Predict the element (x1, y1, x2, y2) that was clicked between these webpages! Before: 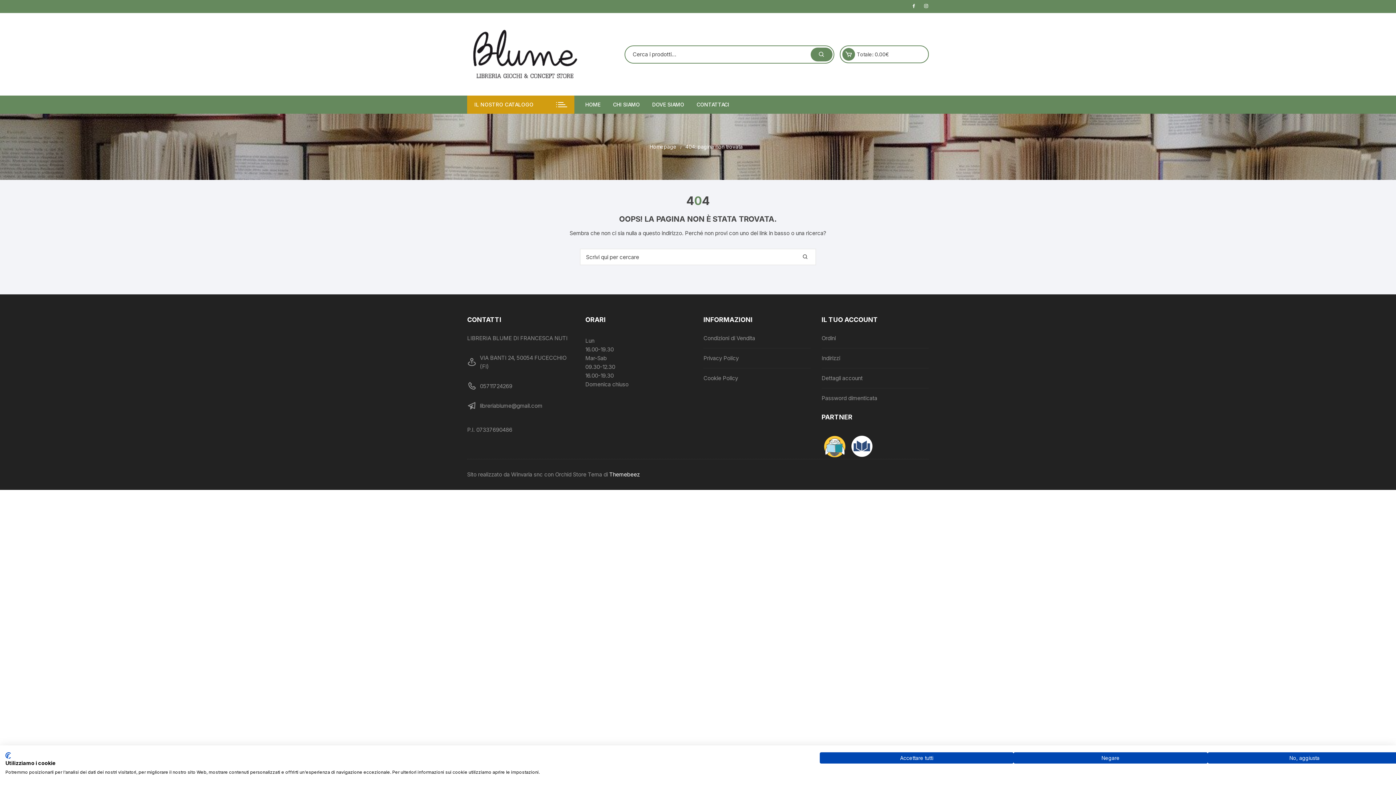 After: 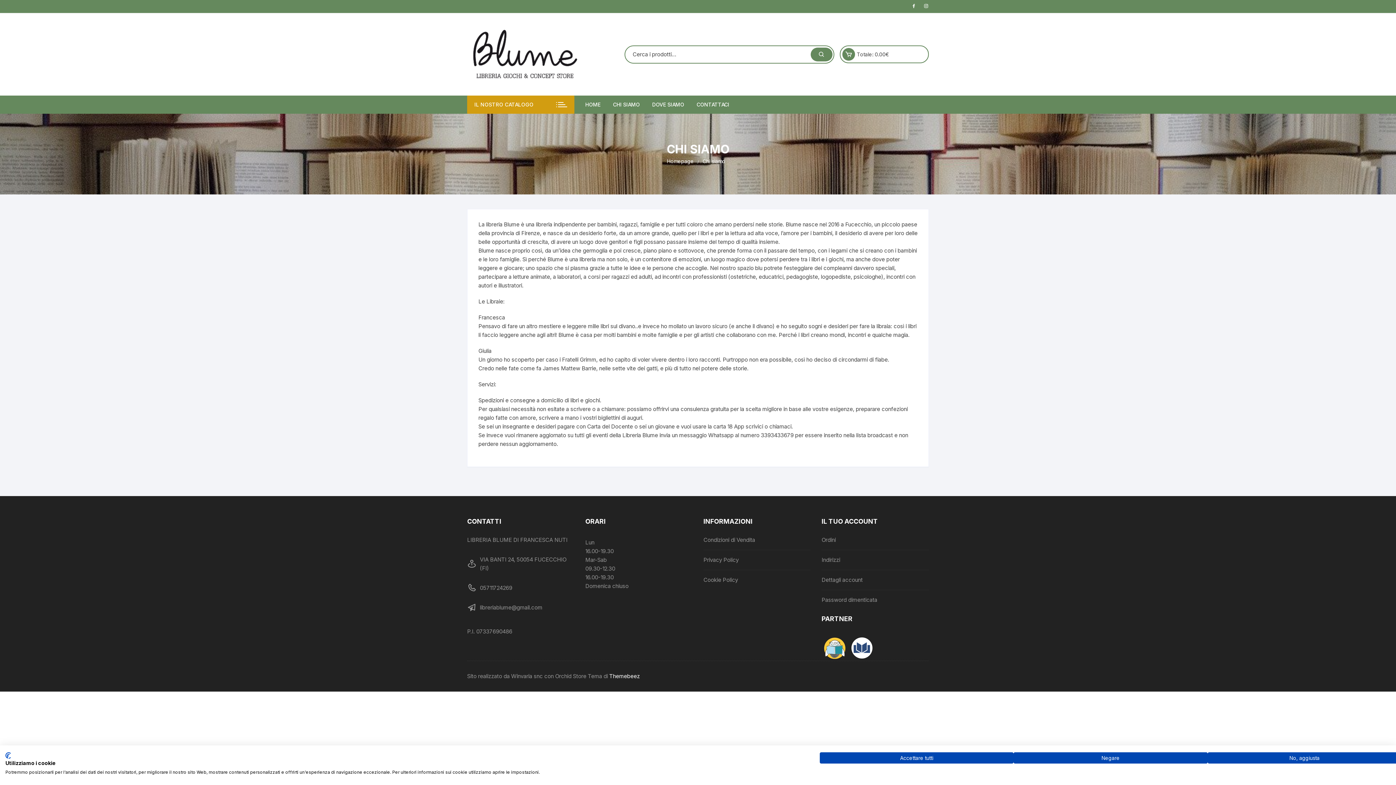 Action: label: CHI SIAMO bbox: (607, 95, 645, 113)